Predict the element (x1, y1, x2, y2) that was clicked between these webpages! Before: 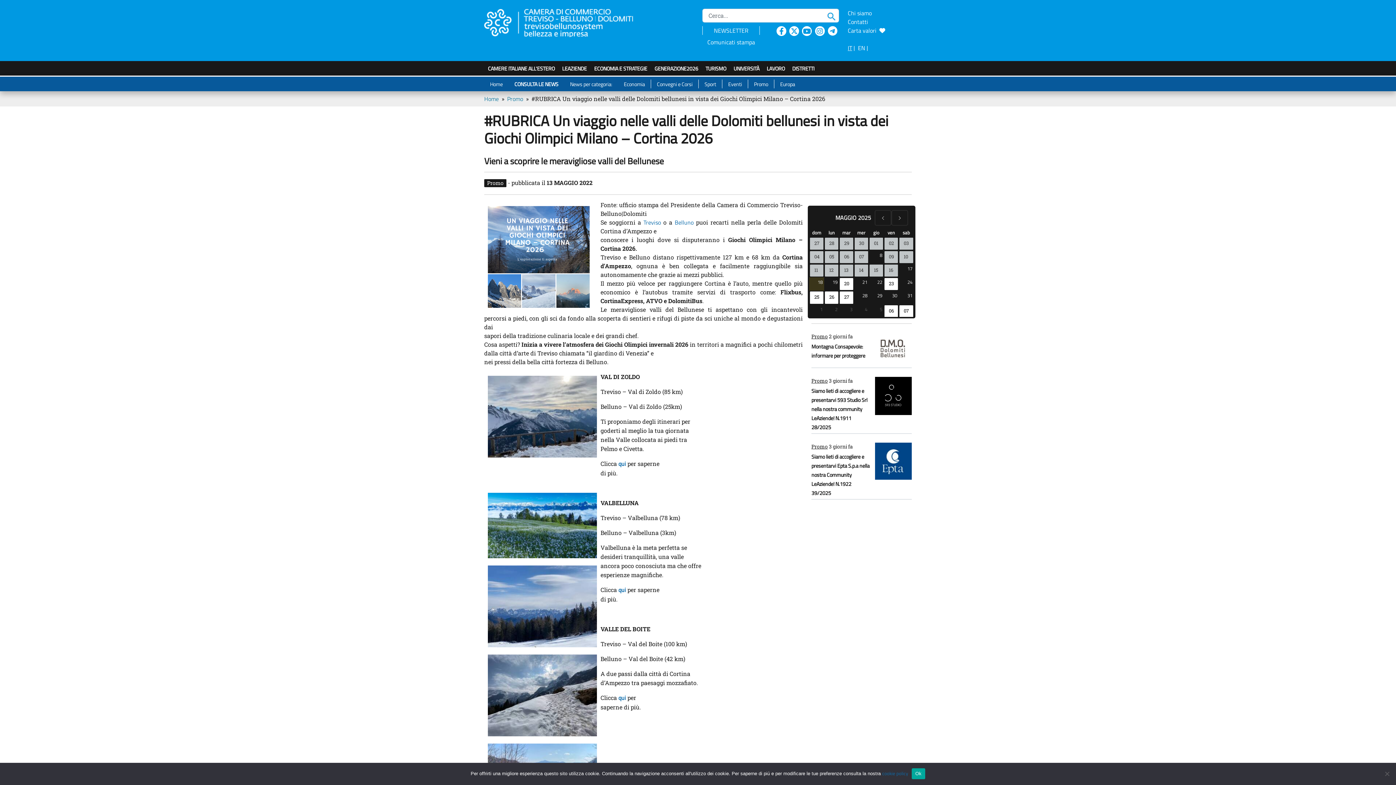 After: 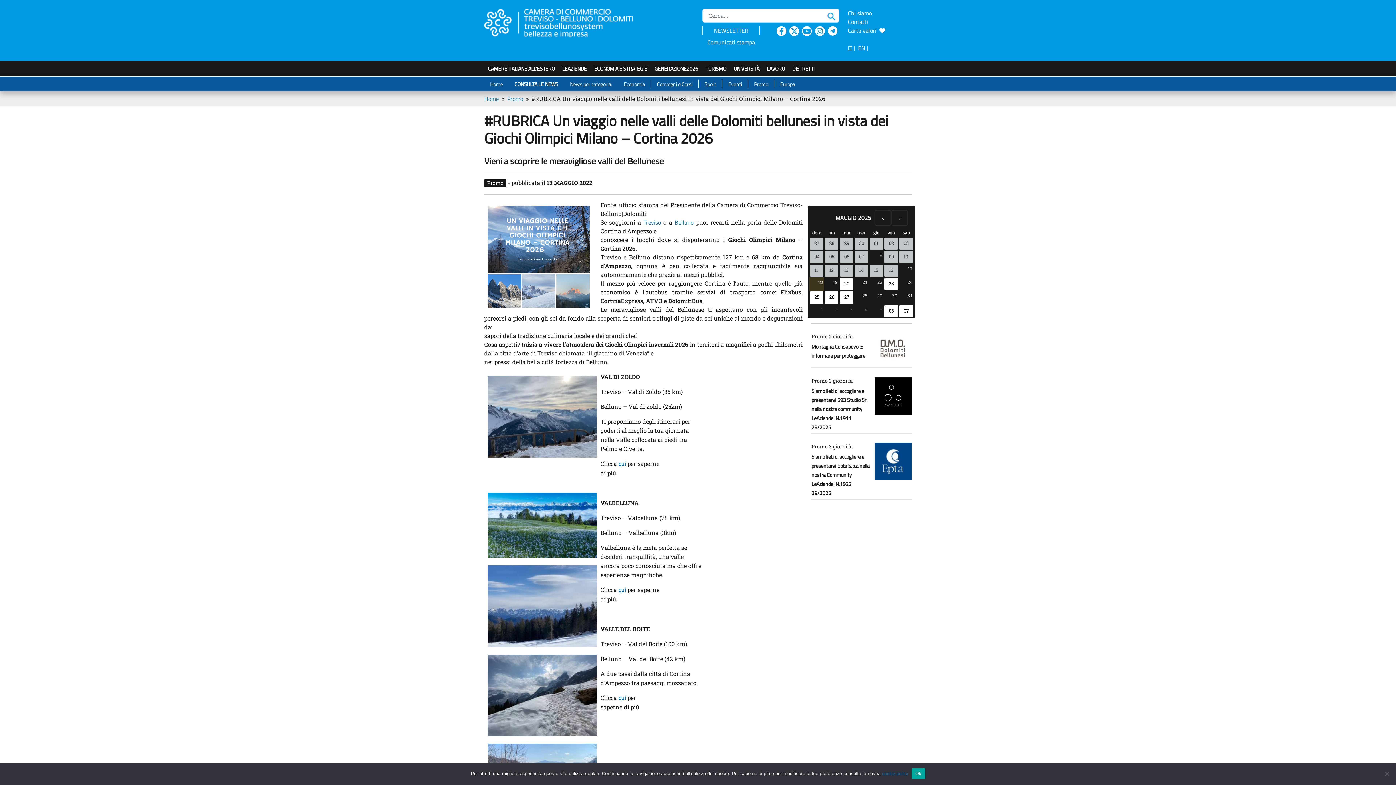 Action: bbox: (776, 26, 786, 36)